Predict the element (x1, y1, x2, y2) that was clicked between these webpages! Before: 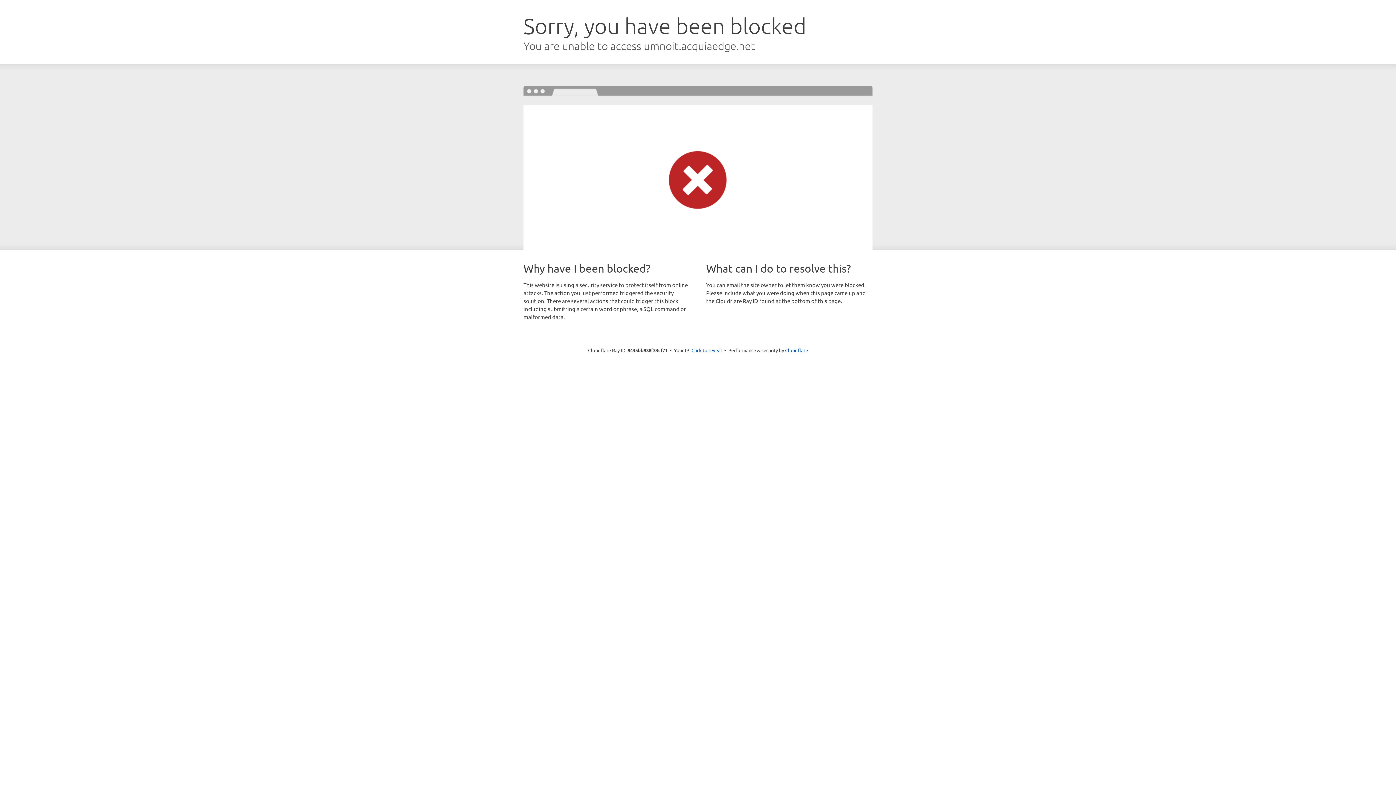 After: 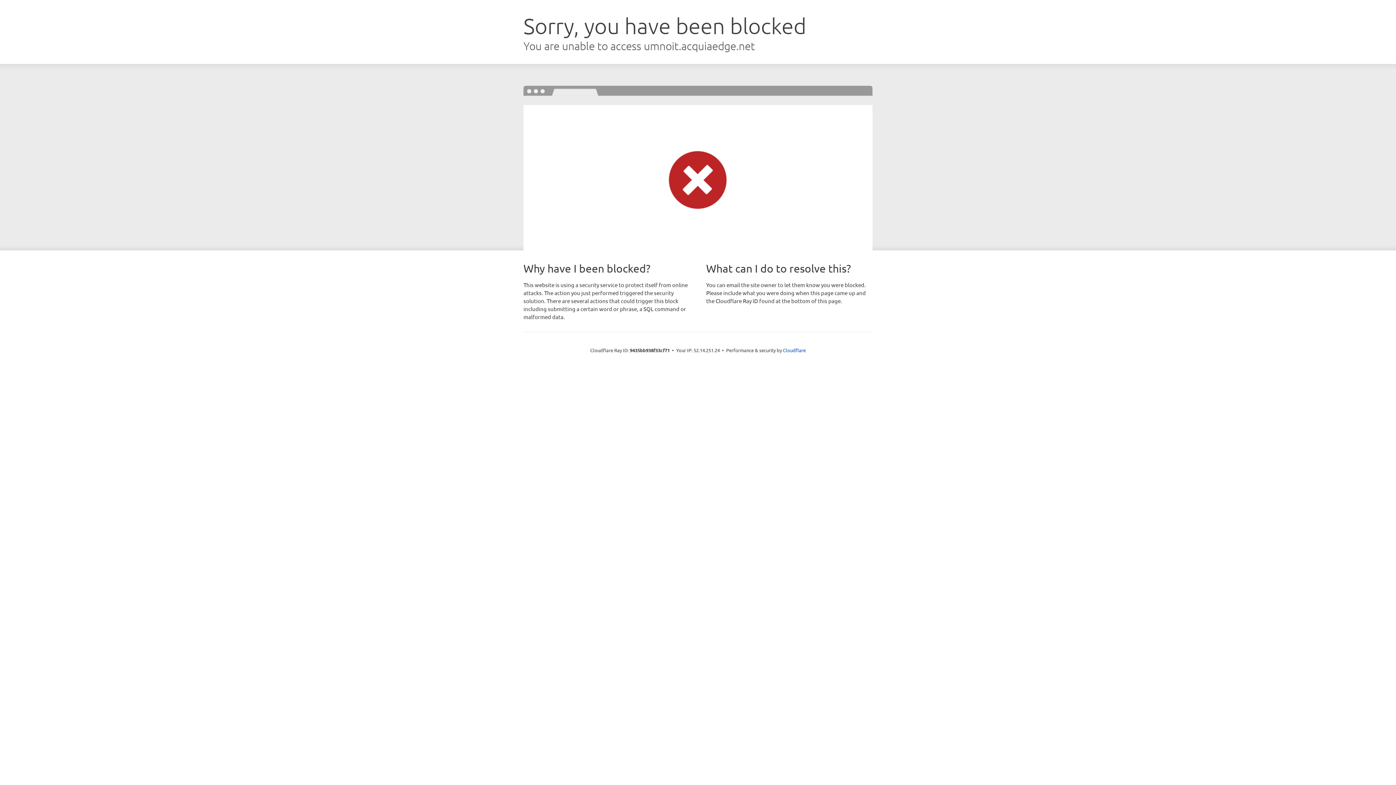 Action: label: Click to reveal bbox: (691, 346, 722, 353)